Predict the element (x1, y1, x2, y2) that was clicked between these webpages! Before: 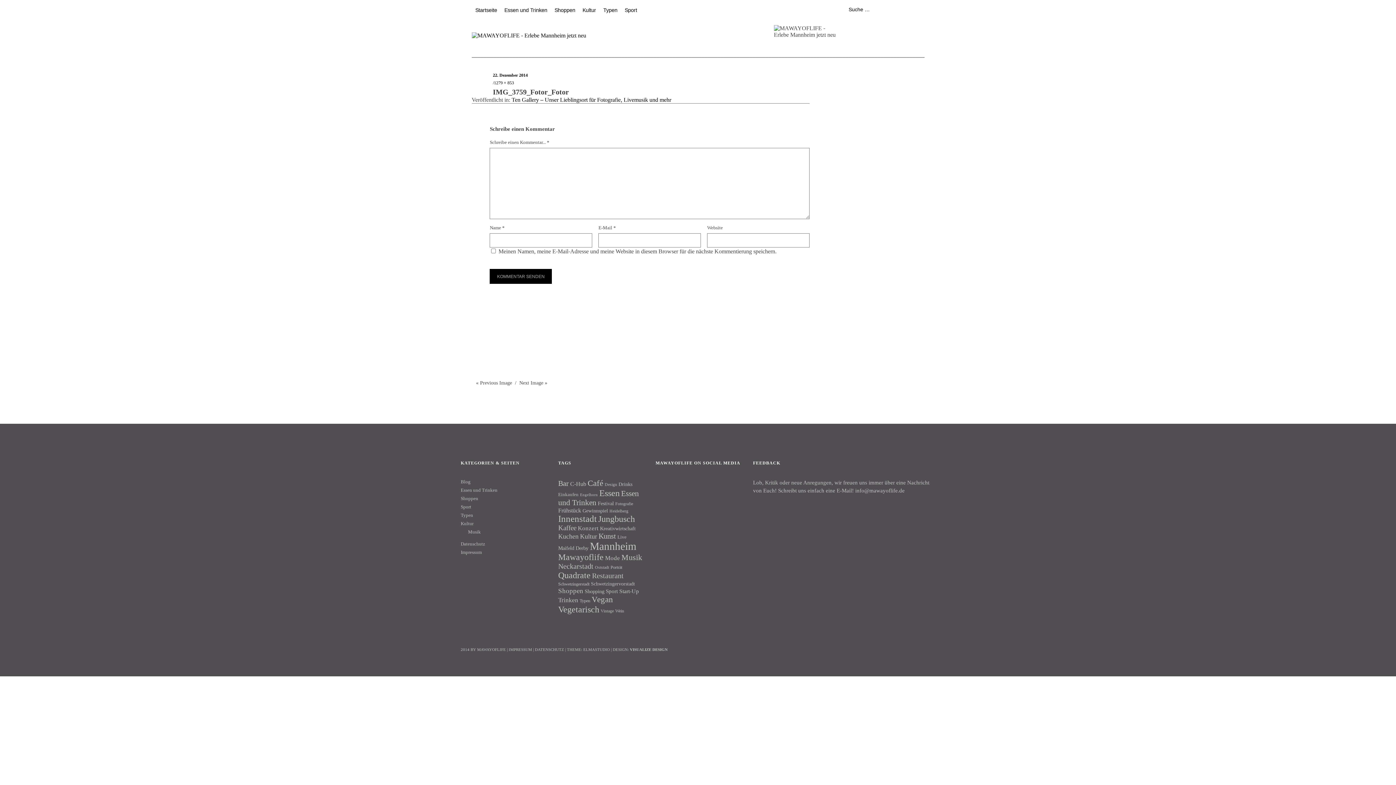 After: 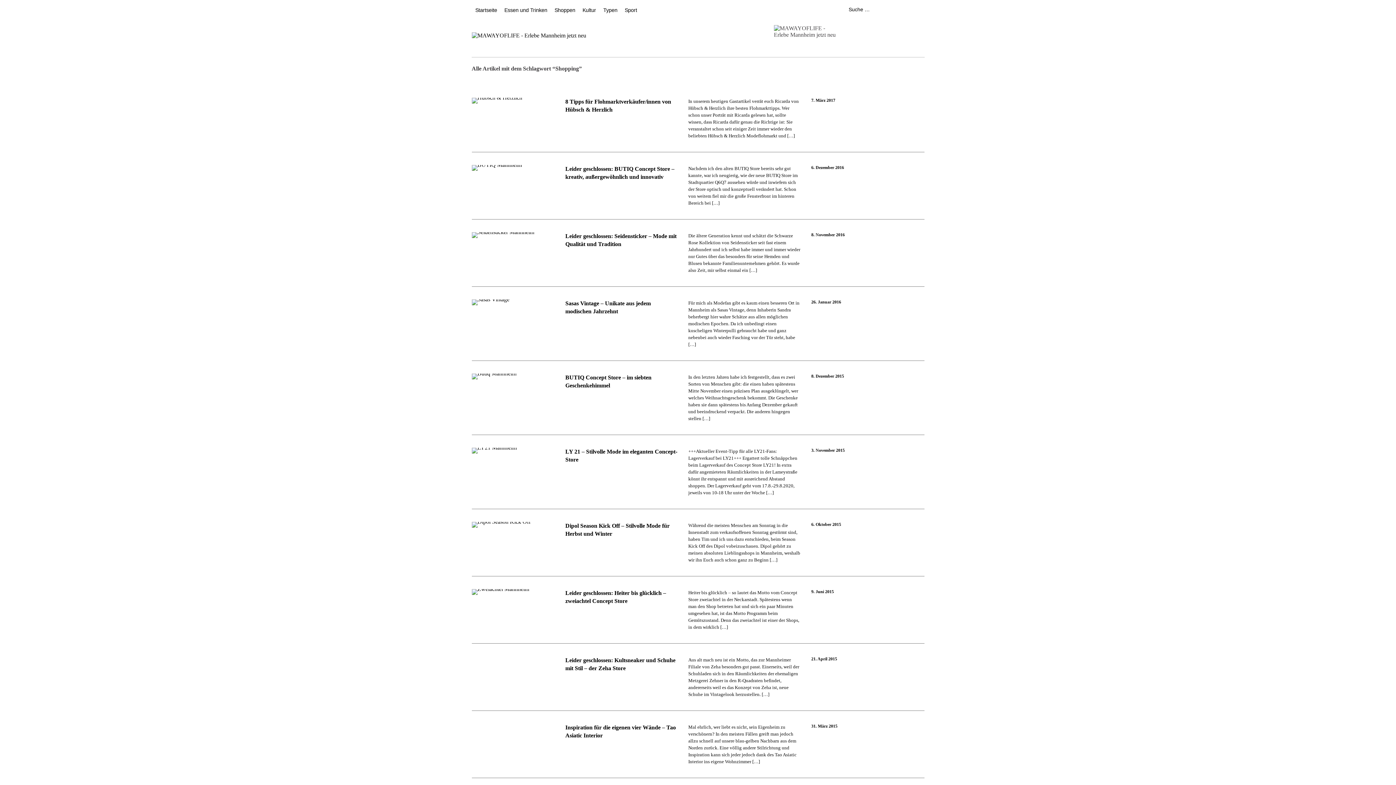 Action: label: Shopping (14 Einträge) bbox: (584, 588, 604, 594)